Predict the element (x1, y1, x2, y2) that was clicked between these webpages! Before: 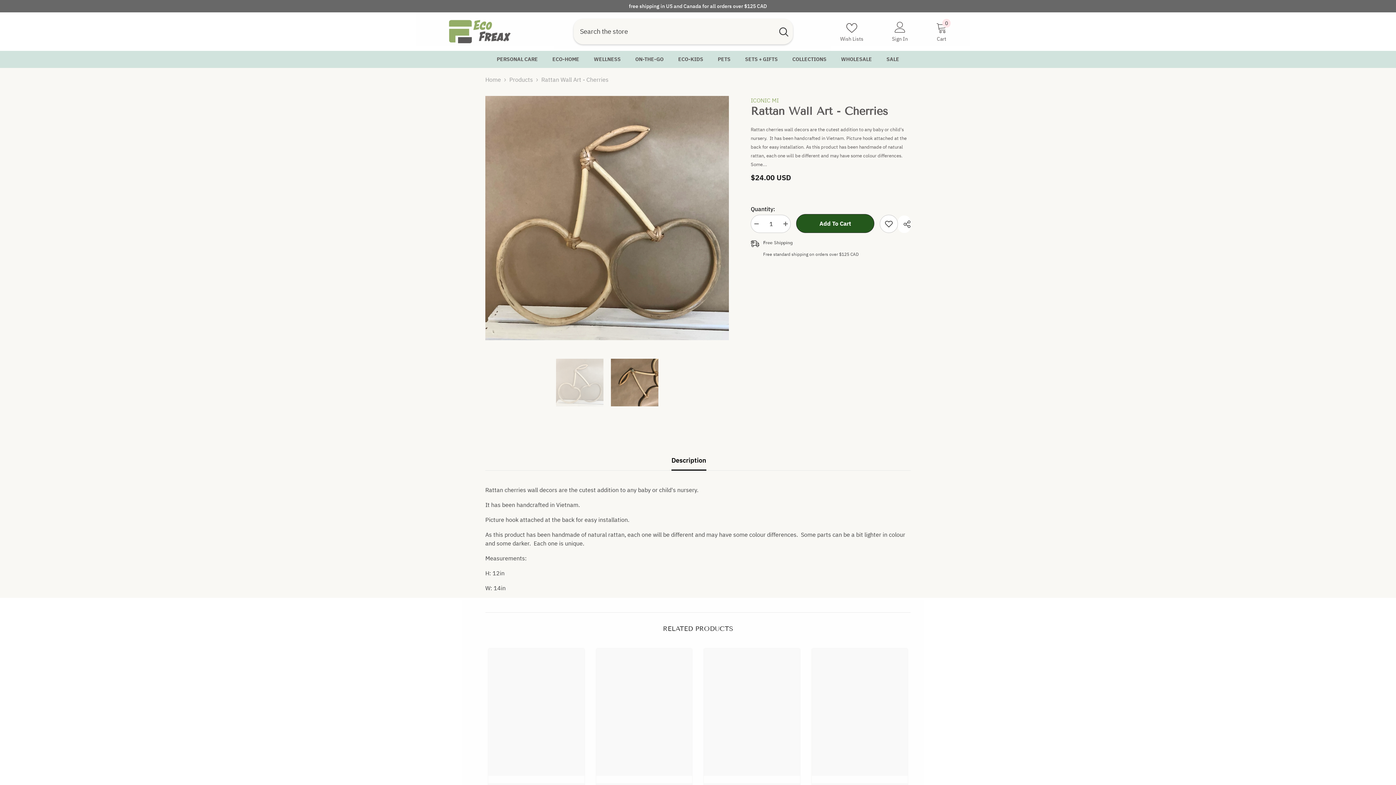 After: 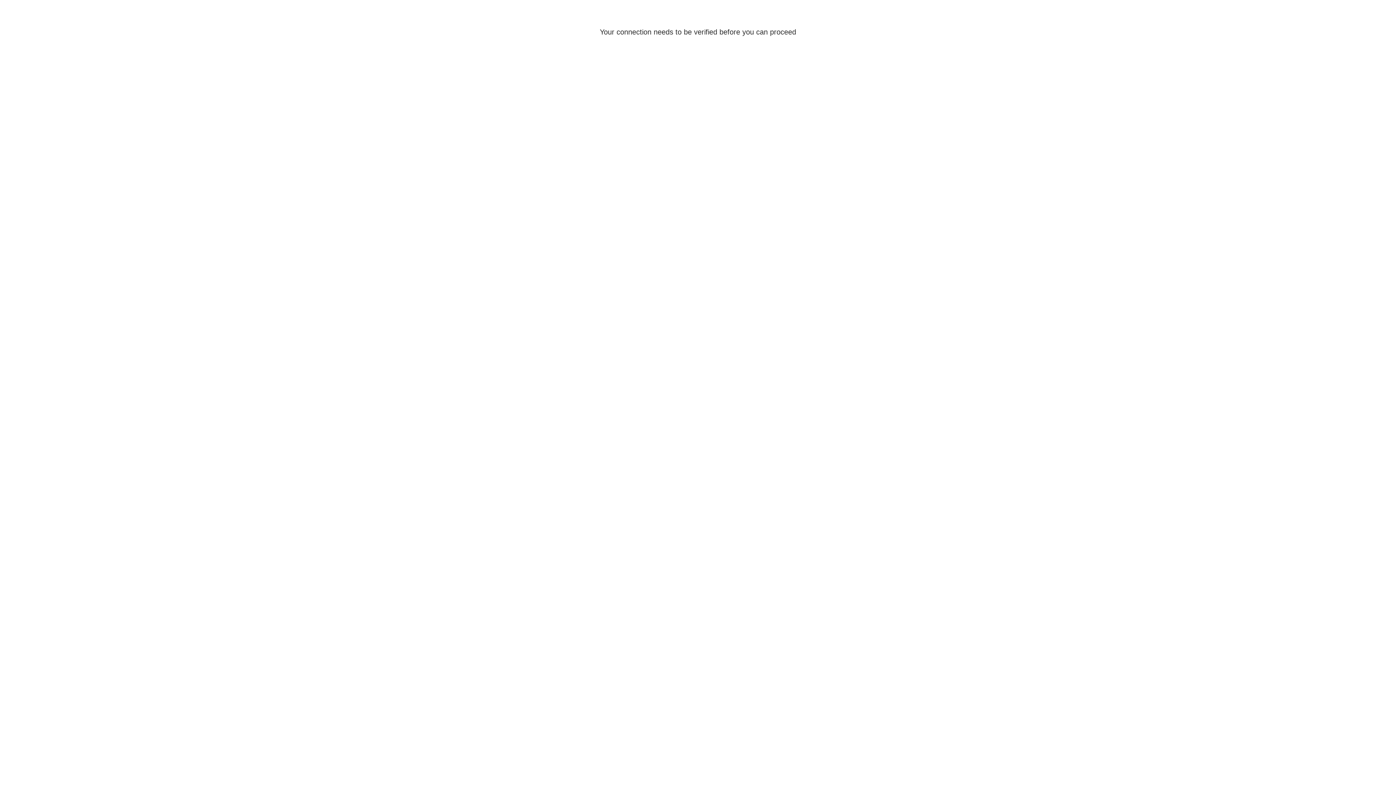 Action: bbox: (892, 21, 908, 41) label: Sign In